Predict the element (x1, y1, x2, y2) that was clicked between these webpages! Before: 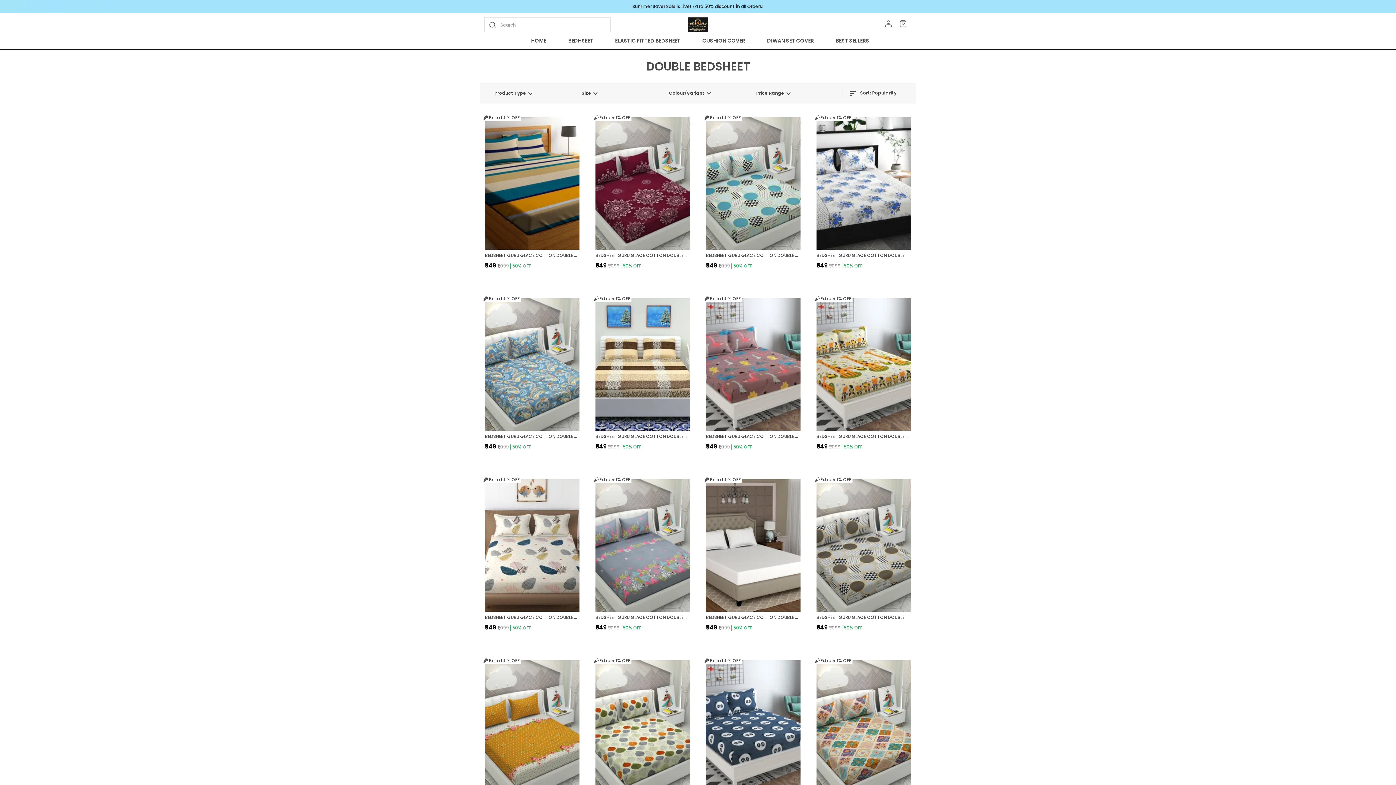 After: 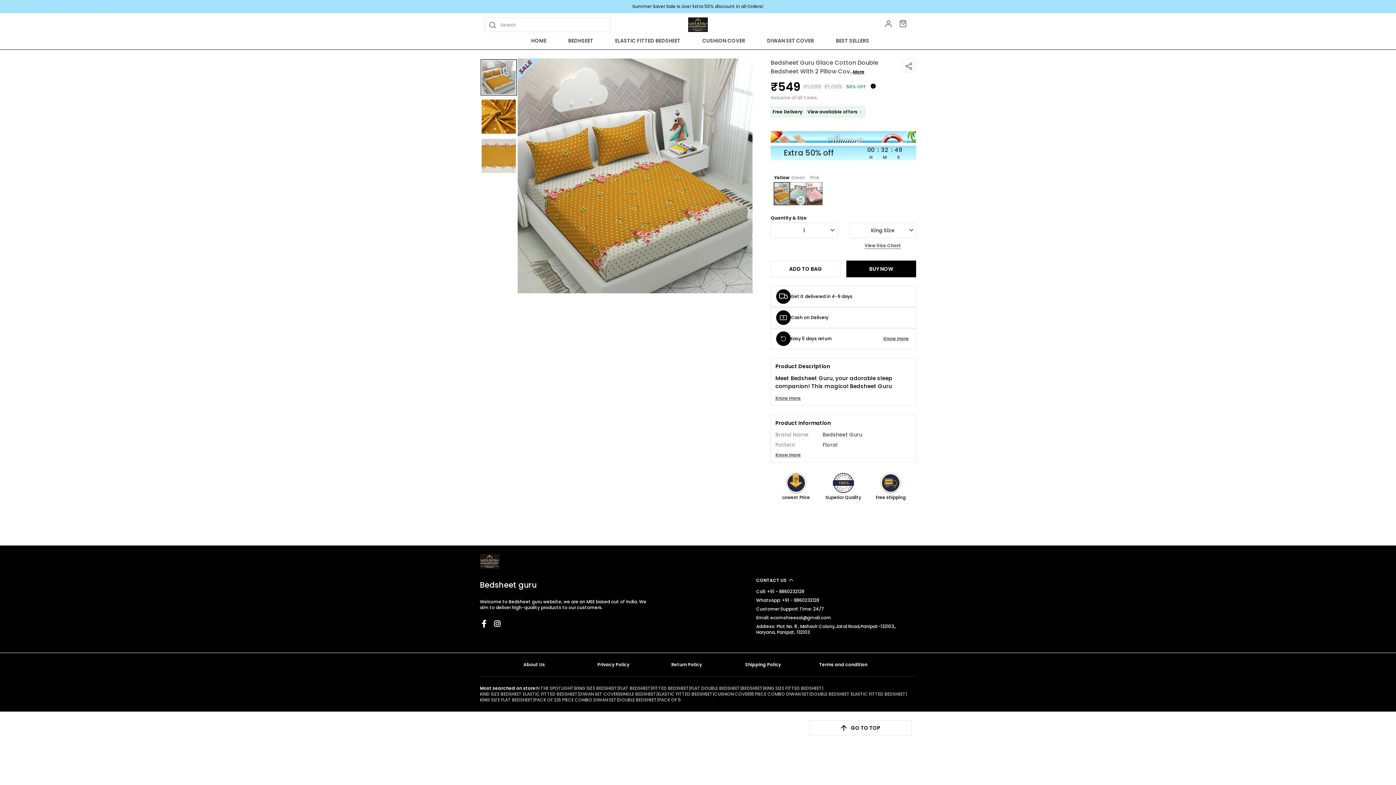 Action: label: BEDSHEET GURU GLACE COTTON DOUBLE BEDSHEET WITH 2 PILLOW COVER (90 X 90 INCH)

₹549₹1,09950% OFF bbox: (485, 660, 579, 831)